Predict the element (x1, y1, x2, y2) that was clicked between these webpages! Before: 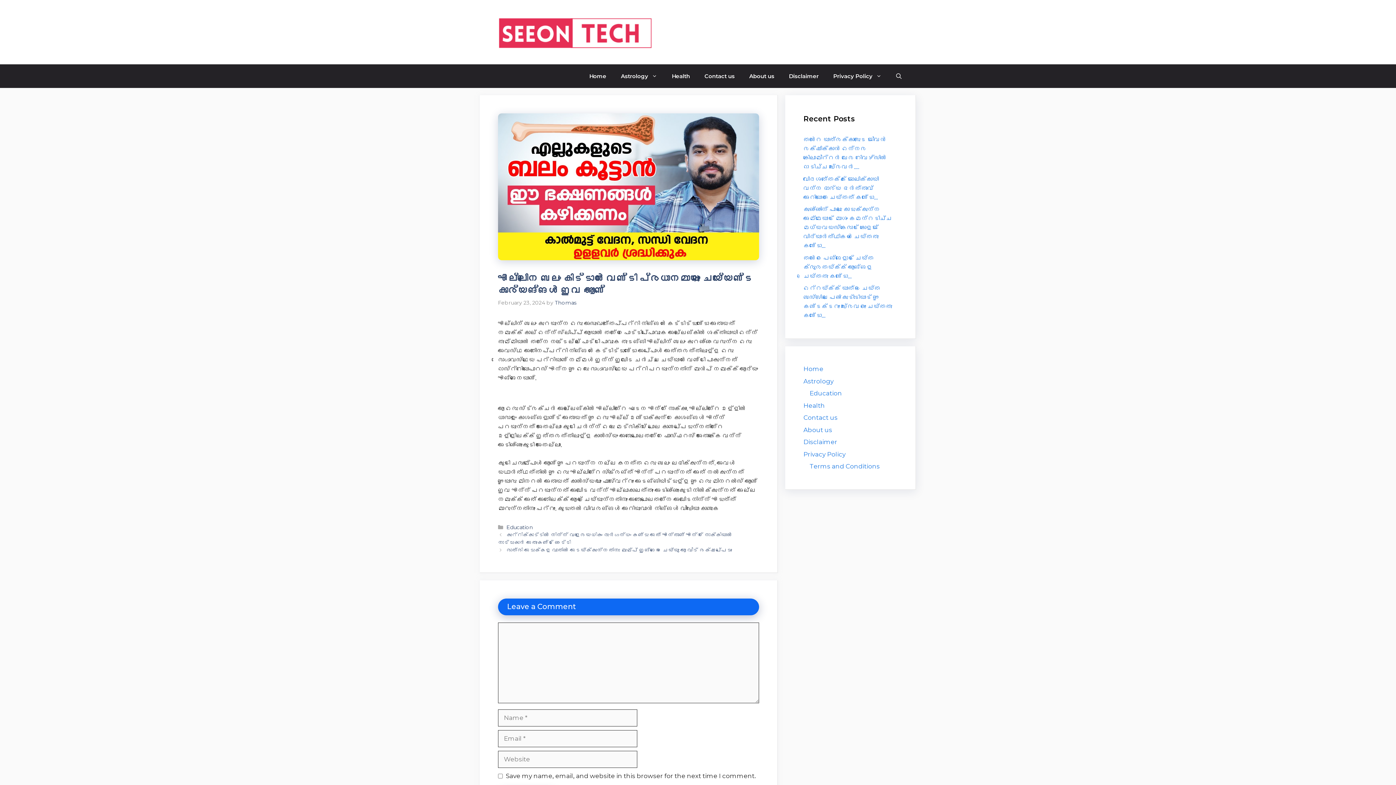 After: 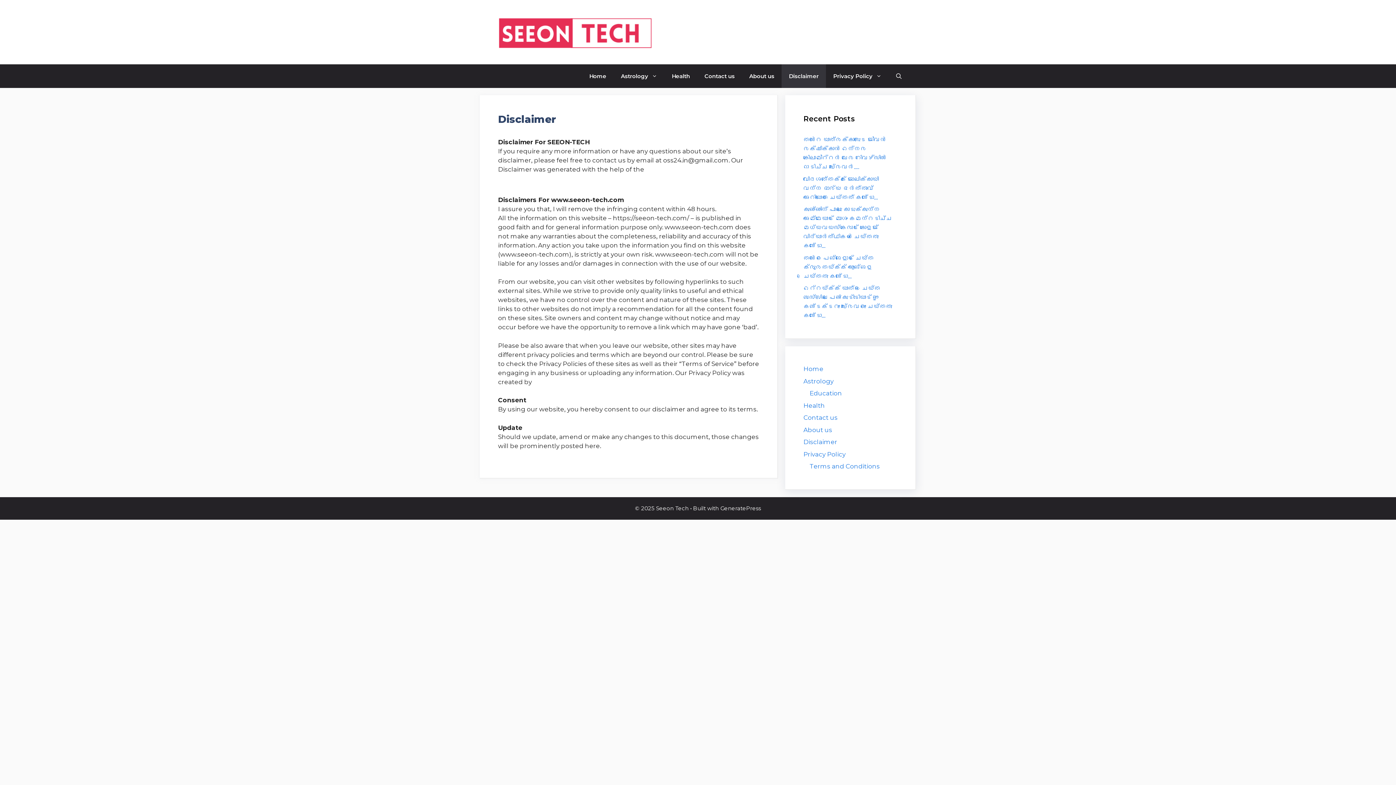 Action: bbox: (803, 438, 837, 445) label: Disclaimer